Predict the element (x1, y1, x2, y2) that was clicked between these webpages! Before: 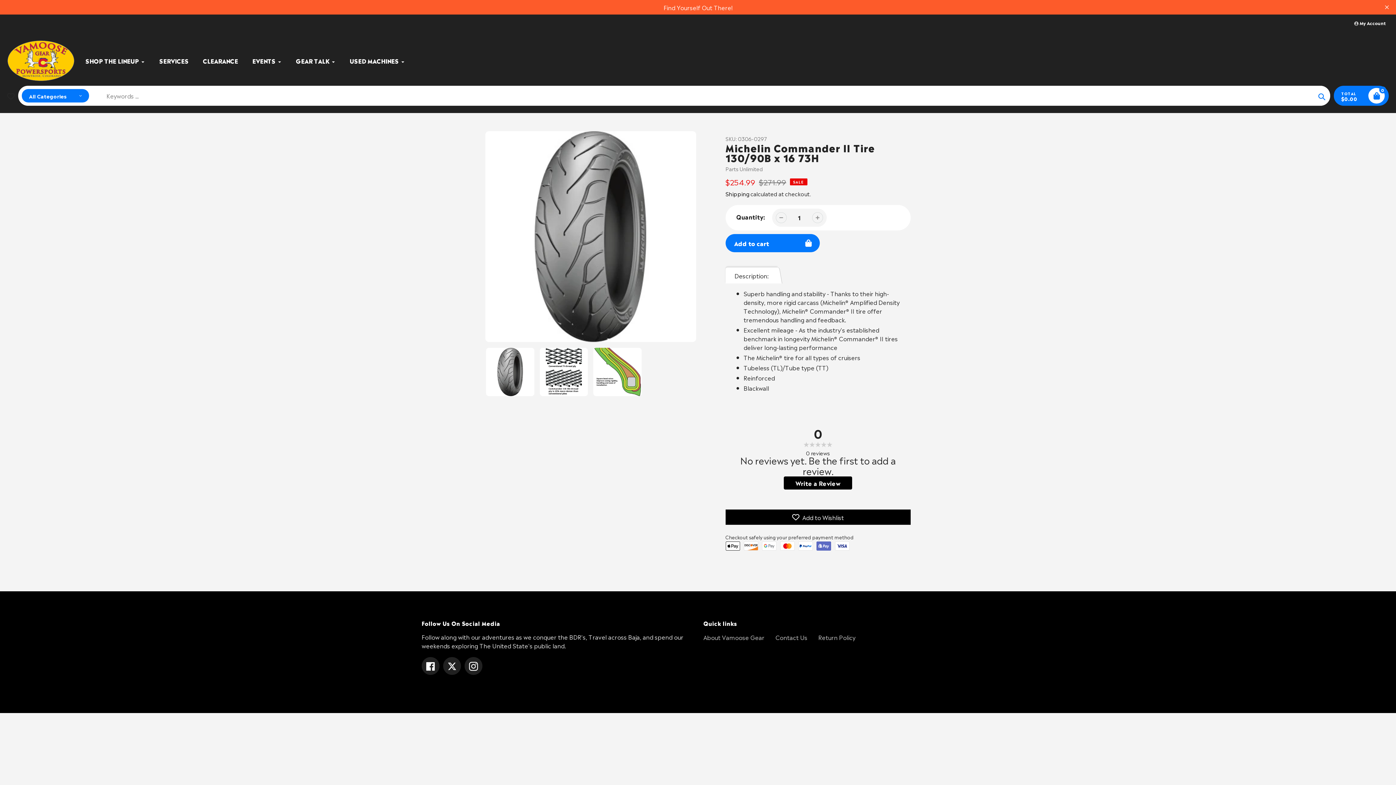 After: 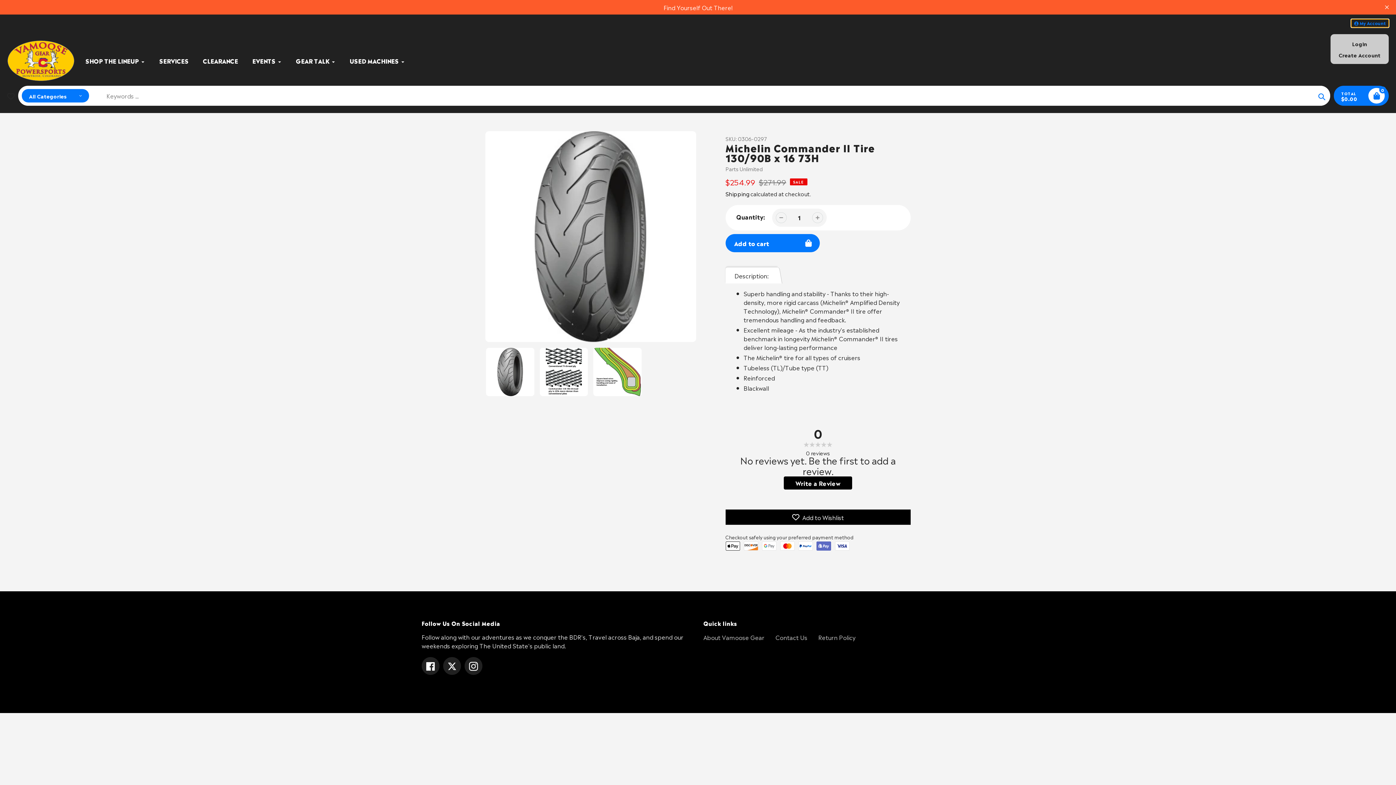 Action: label:  My Account bbox: (1351, 19, 1389, 27)